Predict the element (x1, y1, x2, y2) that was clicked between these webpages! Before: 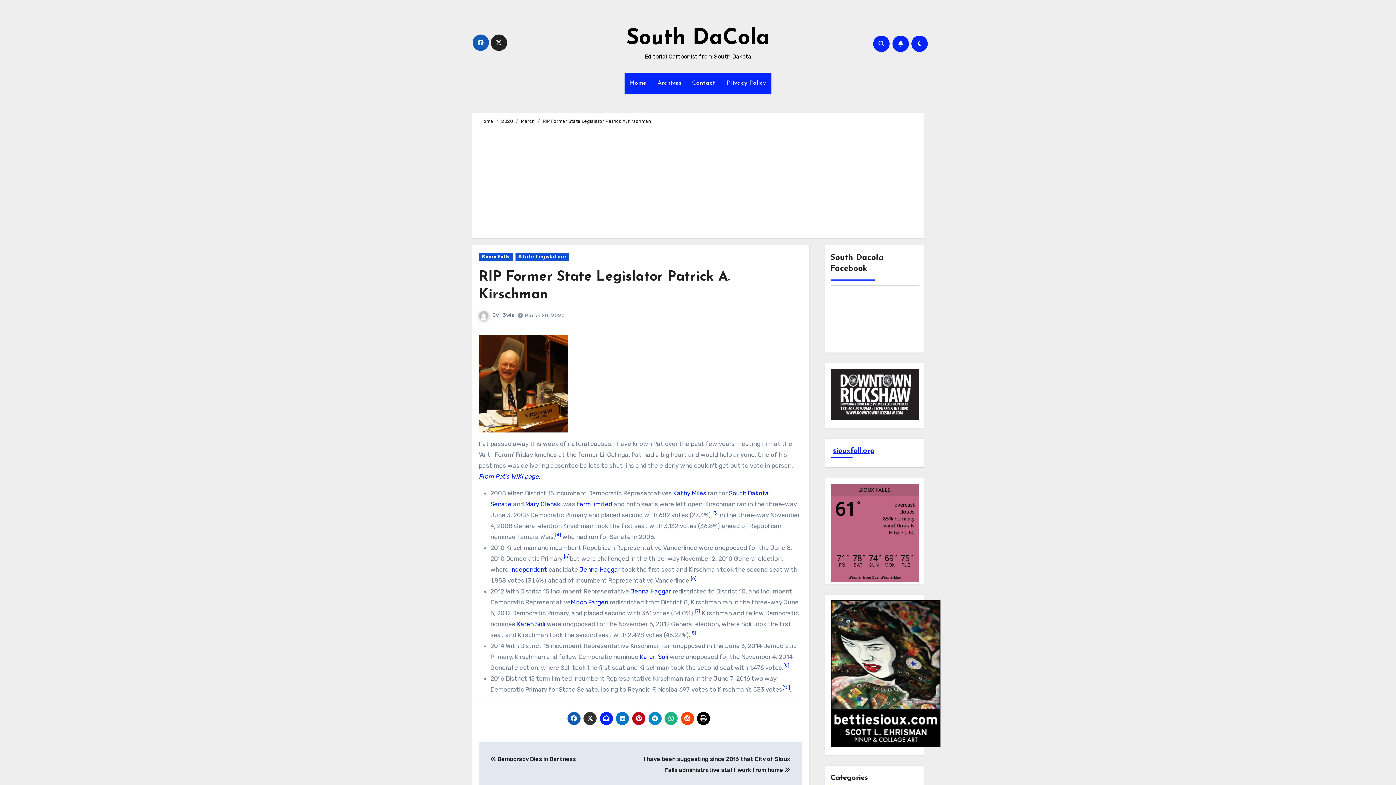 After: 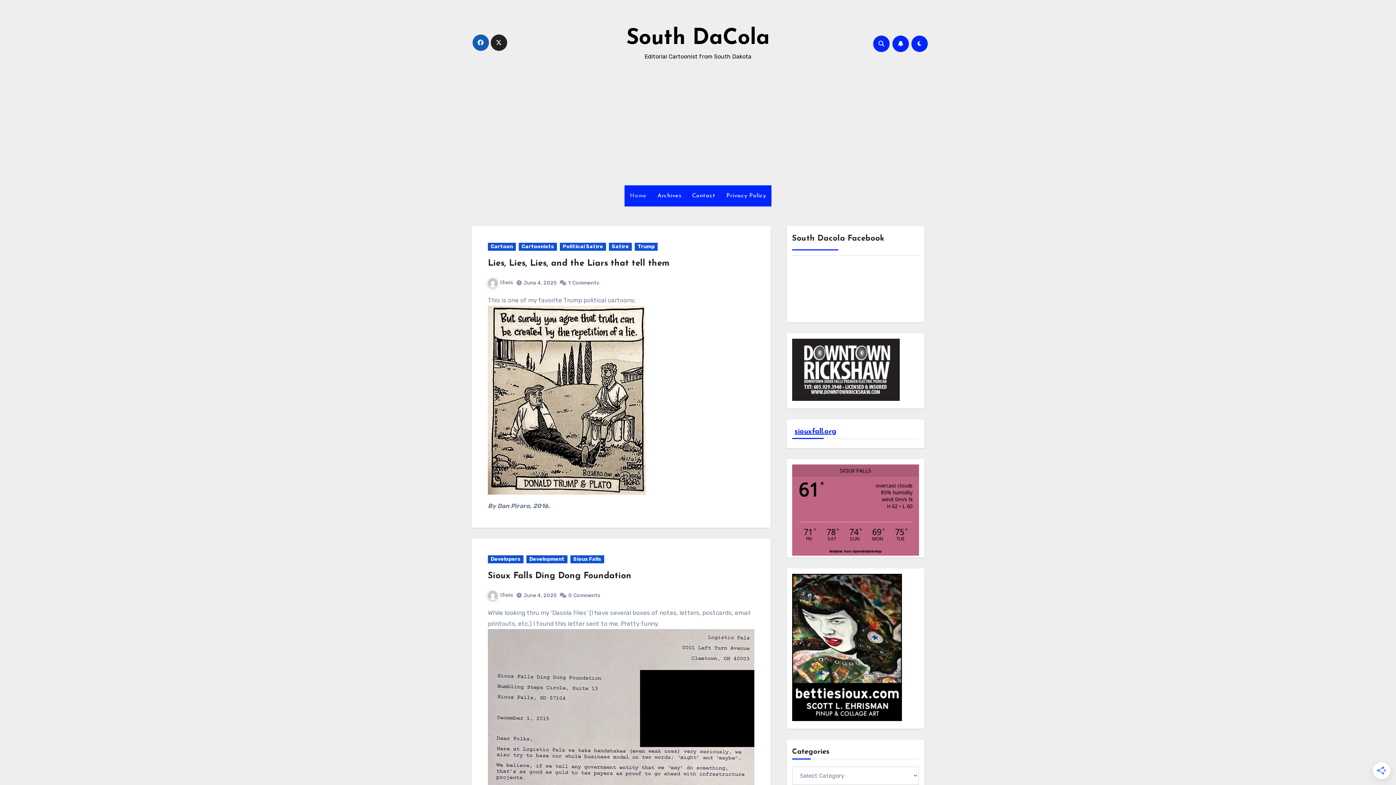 Action: label: South DaCola bbox: (626, 27, 769, 49)